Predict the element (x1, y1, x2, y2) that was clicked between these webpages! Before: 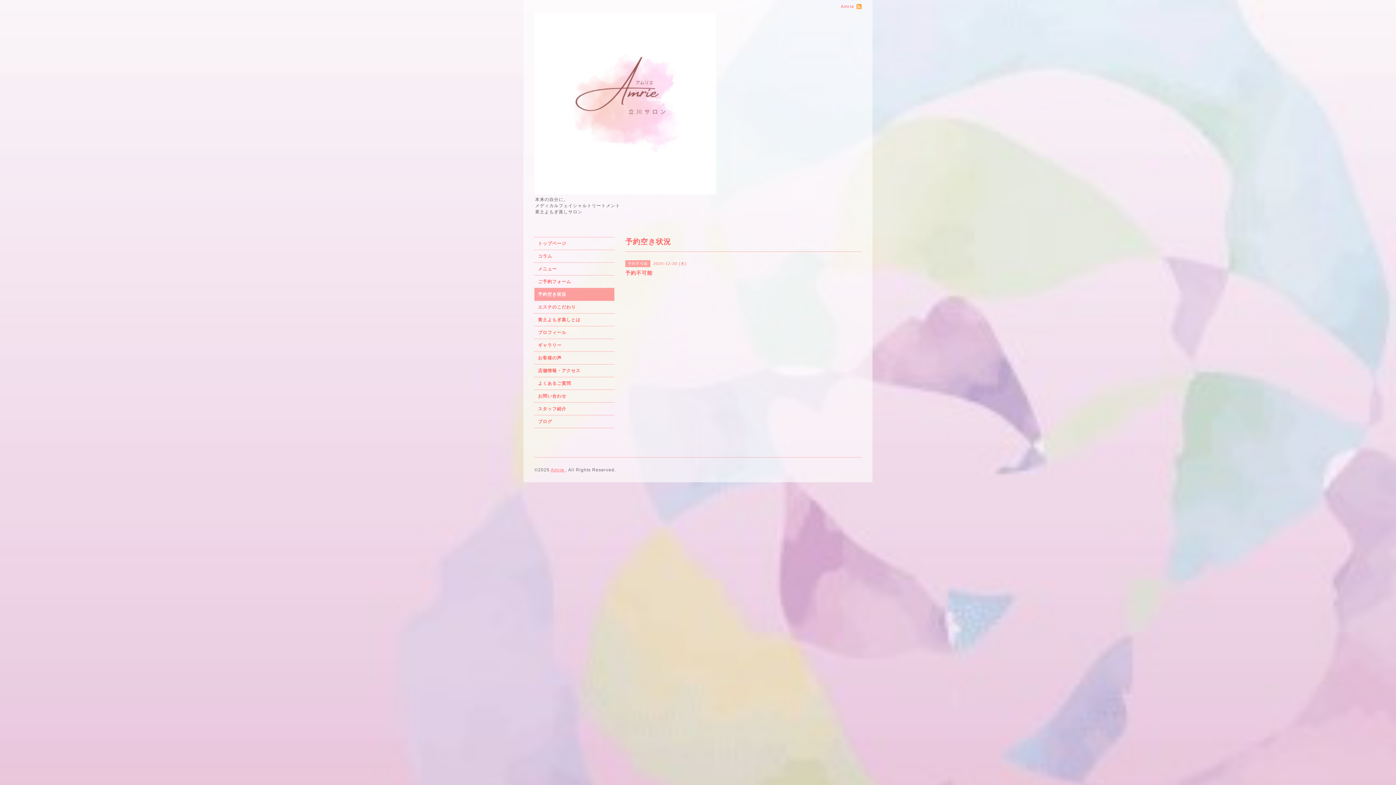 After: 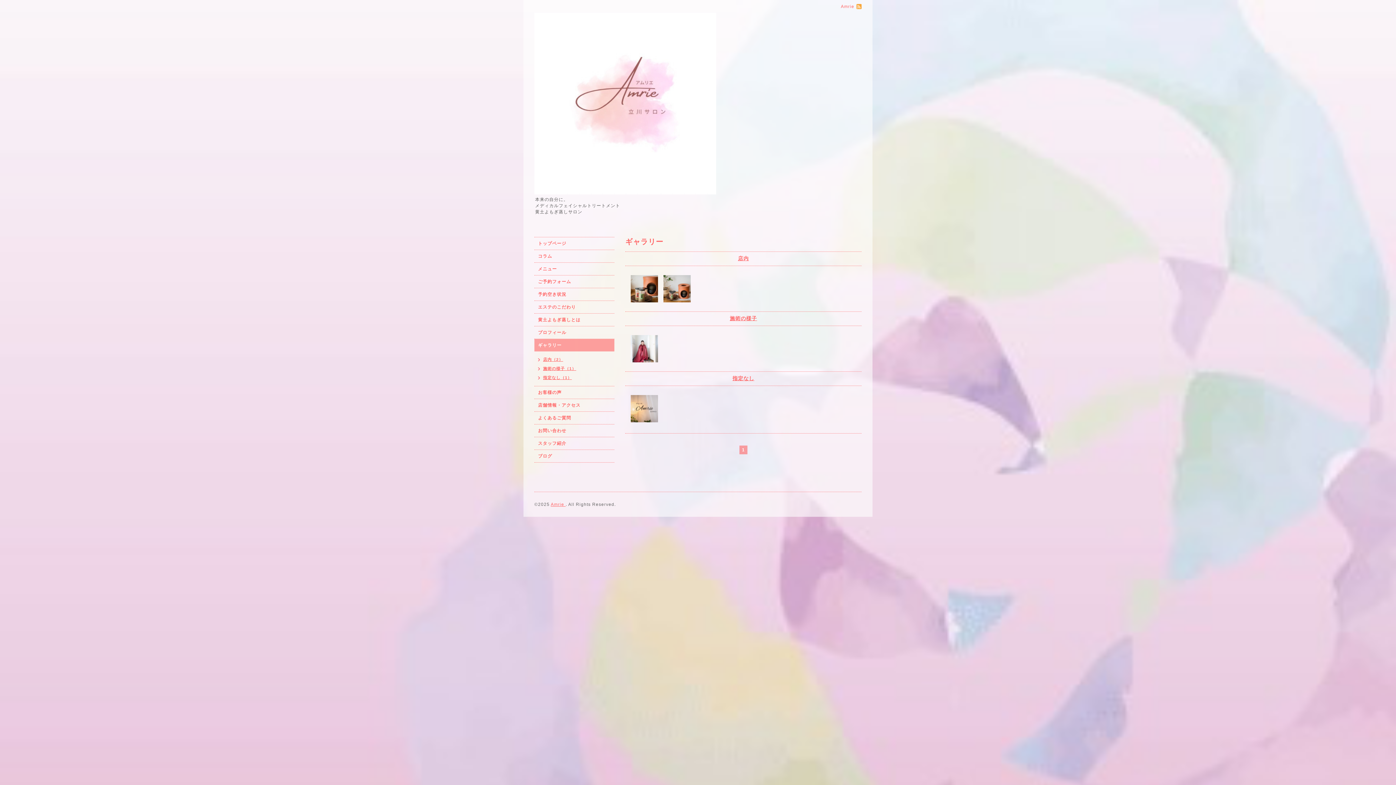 Action: label: ギャラリー bbox: (534, 339, 614, 351)